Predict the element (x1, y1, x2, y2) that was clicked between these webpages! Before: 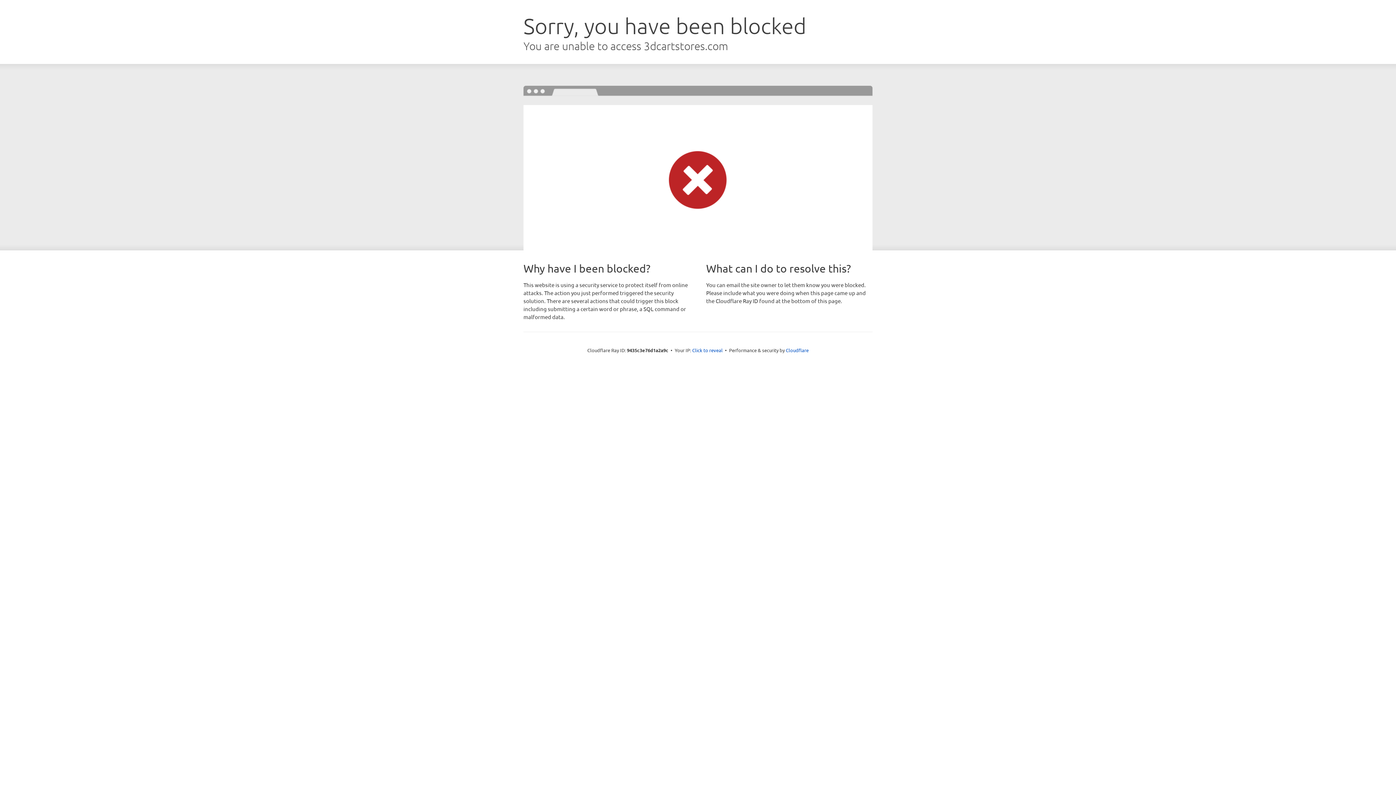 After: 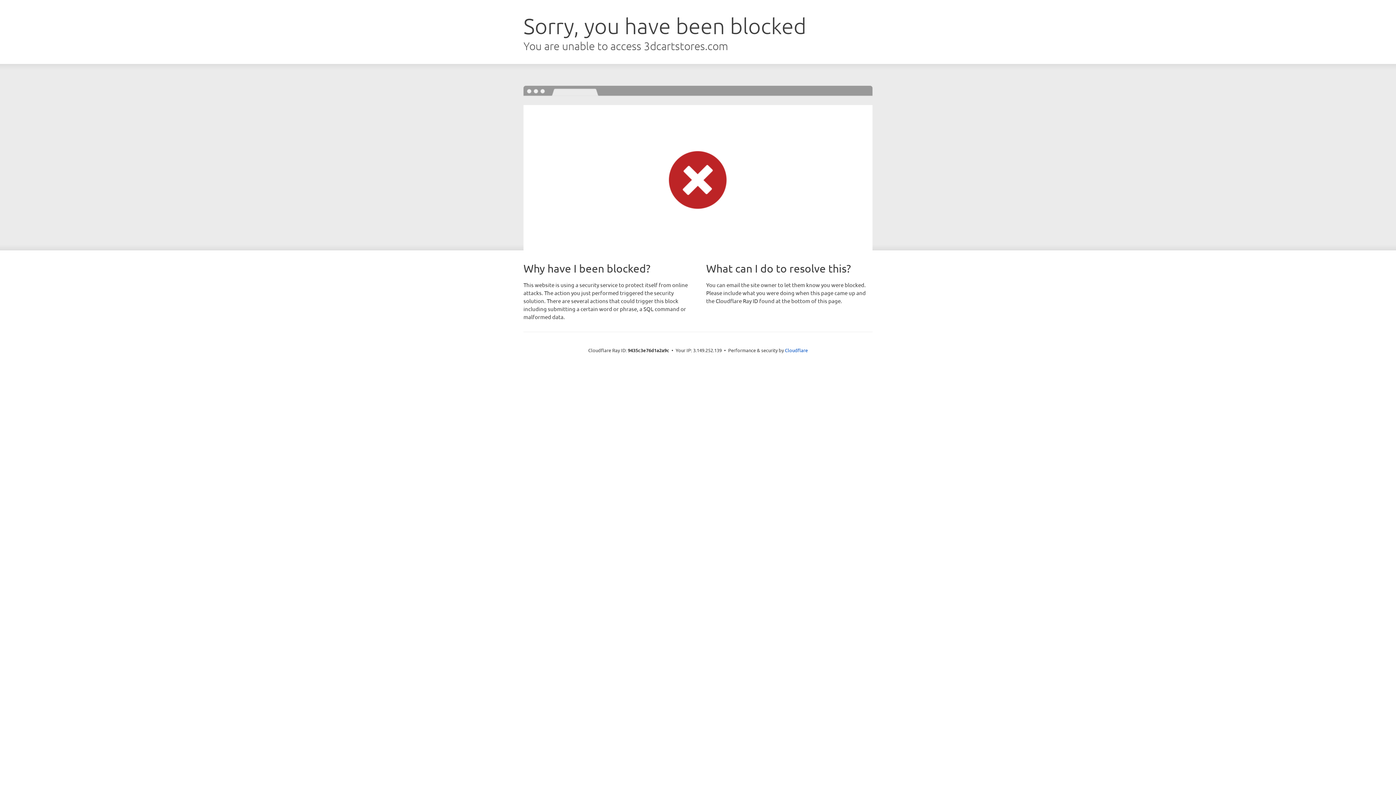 Action: bbox: (692, 346, 722, 353) label: Click to reveal